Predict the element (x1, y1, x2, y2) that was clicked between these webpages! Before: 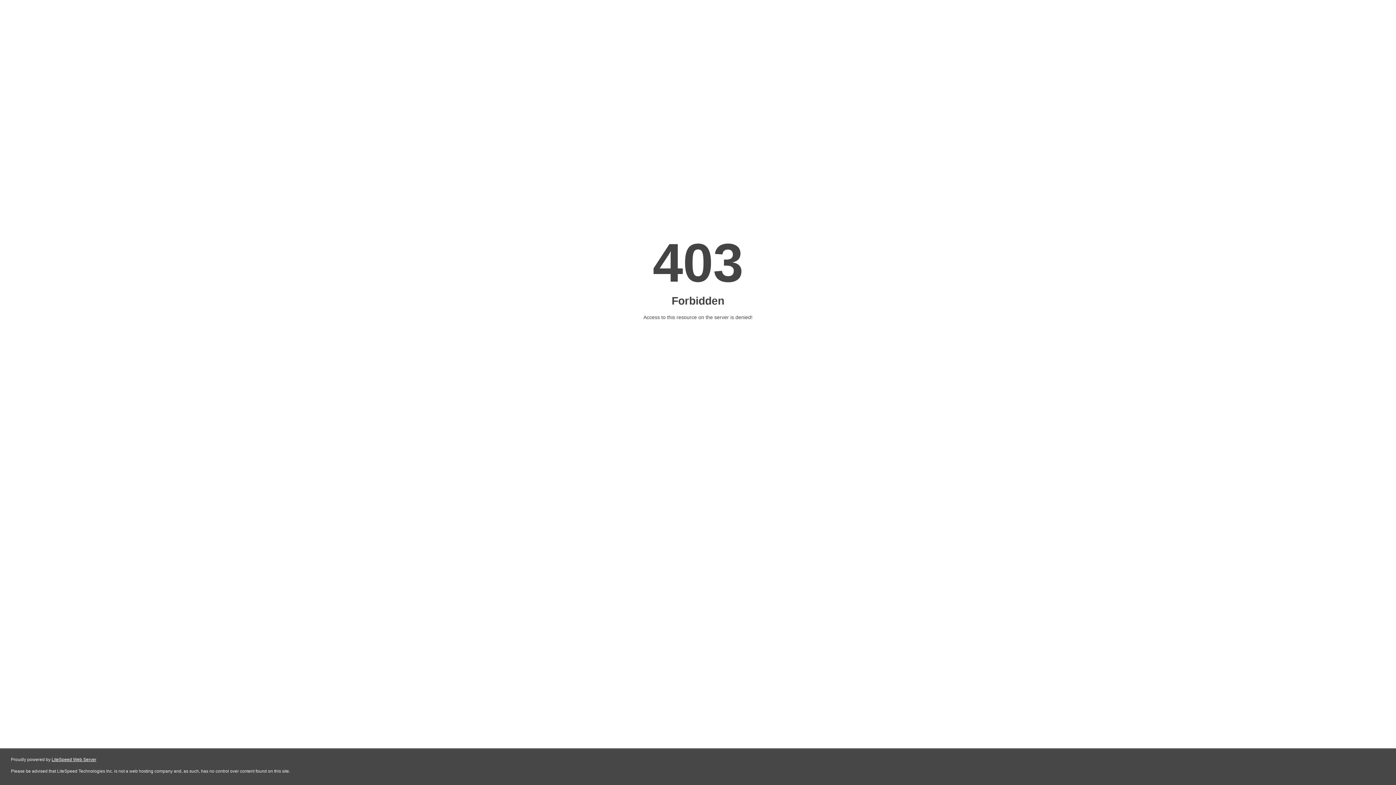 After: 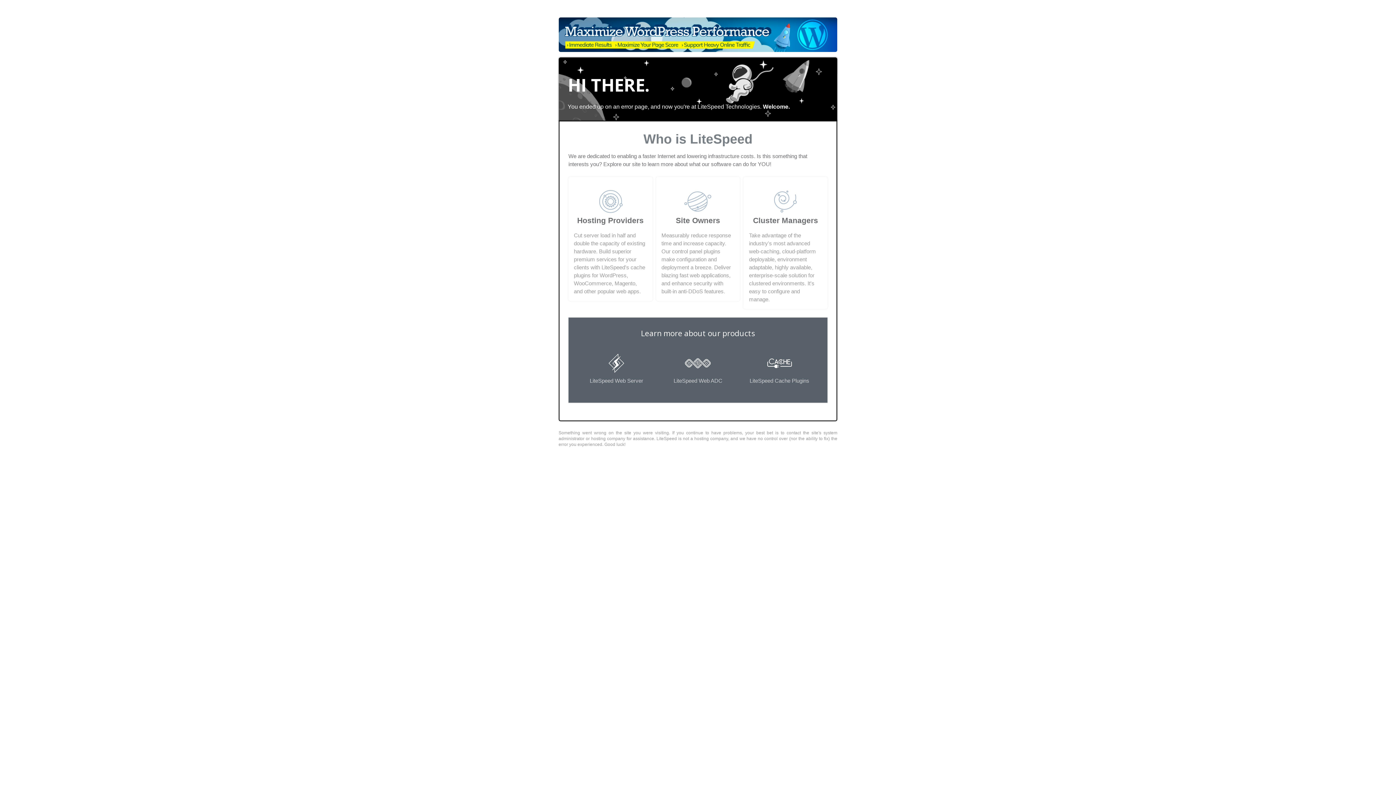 Action: bbox: (51, 757, 96, 762) label: LiteSpeed Web Server